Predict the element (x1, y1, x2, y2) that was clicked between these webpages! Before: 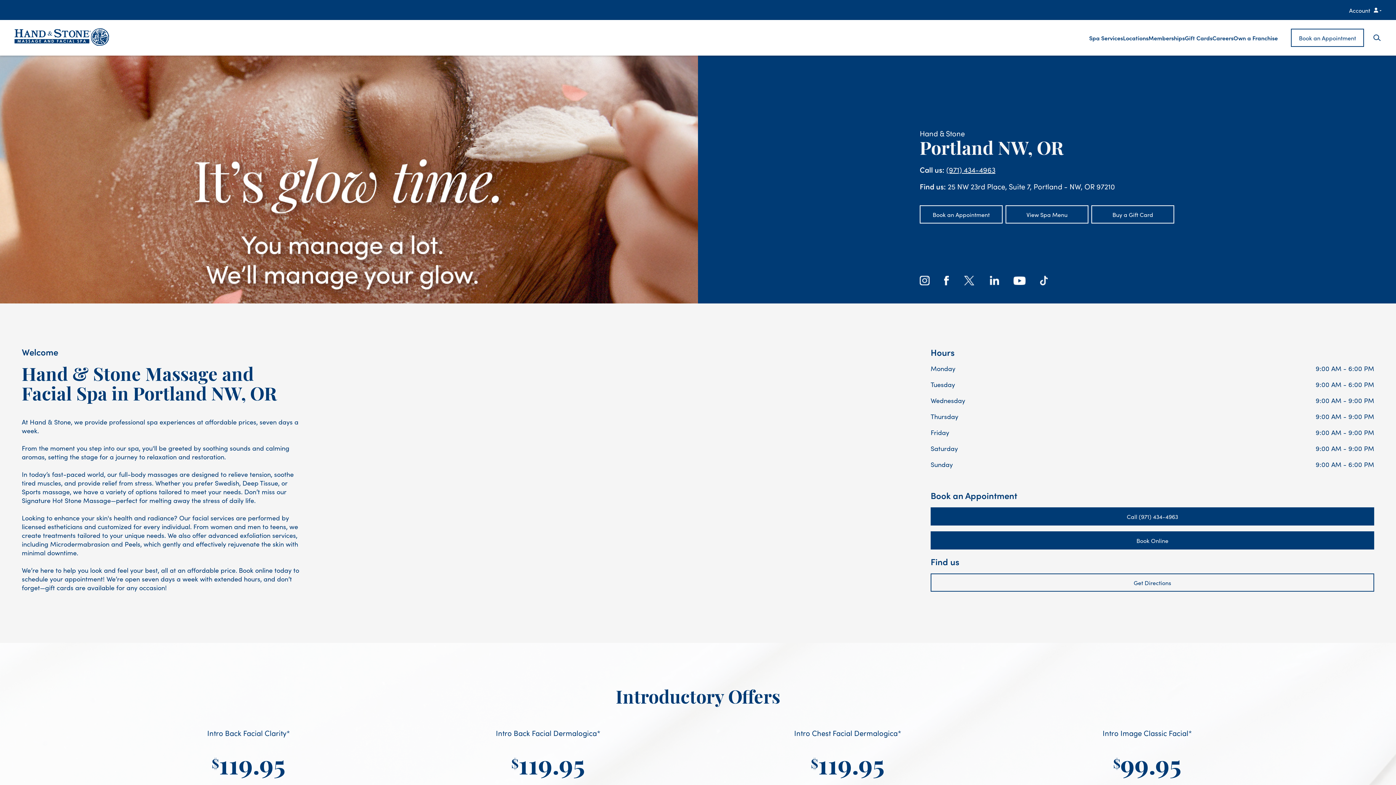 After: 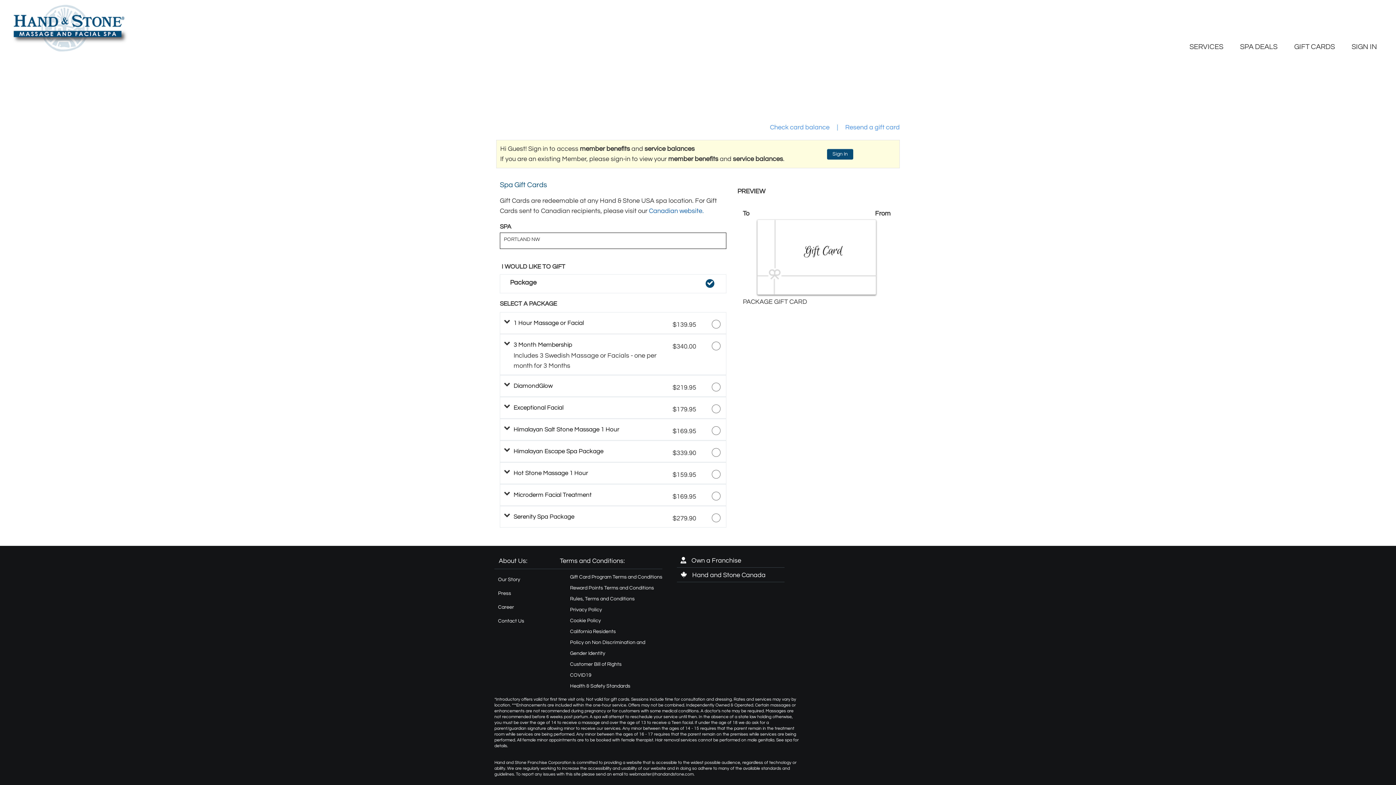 Action: label: Buy a Gift Card bbox: (1091, 205, 1174, 223)